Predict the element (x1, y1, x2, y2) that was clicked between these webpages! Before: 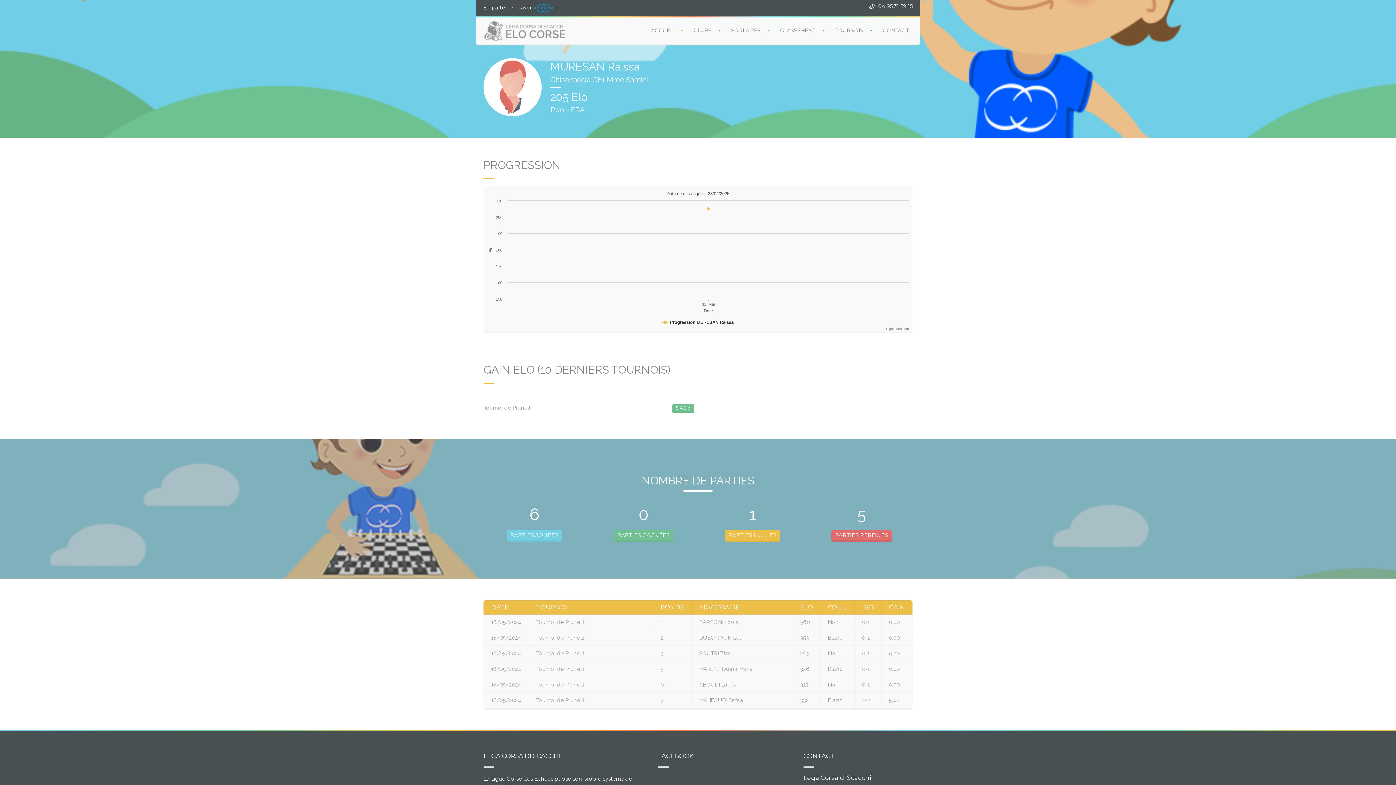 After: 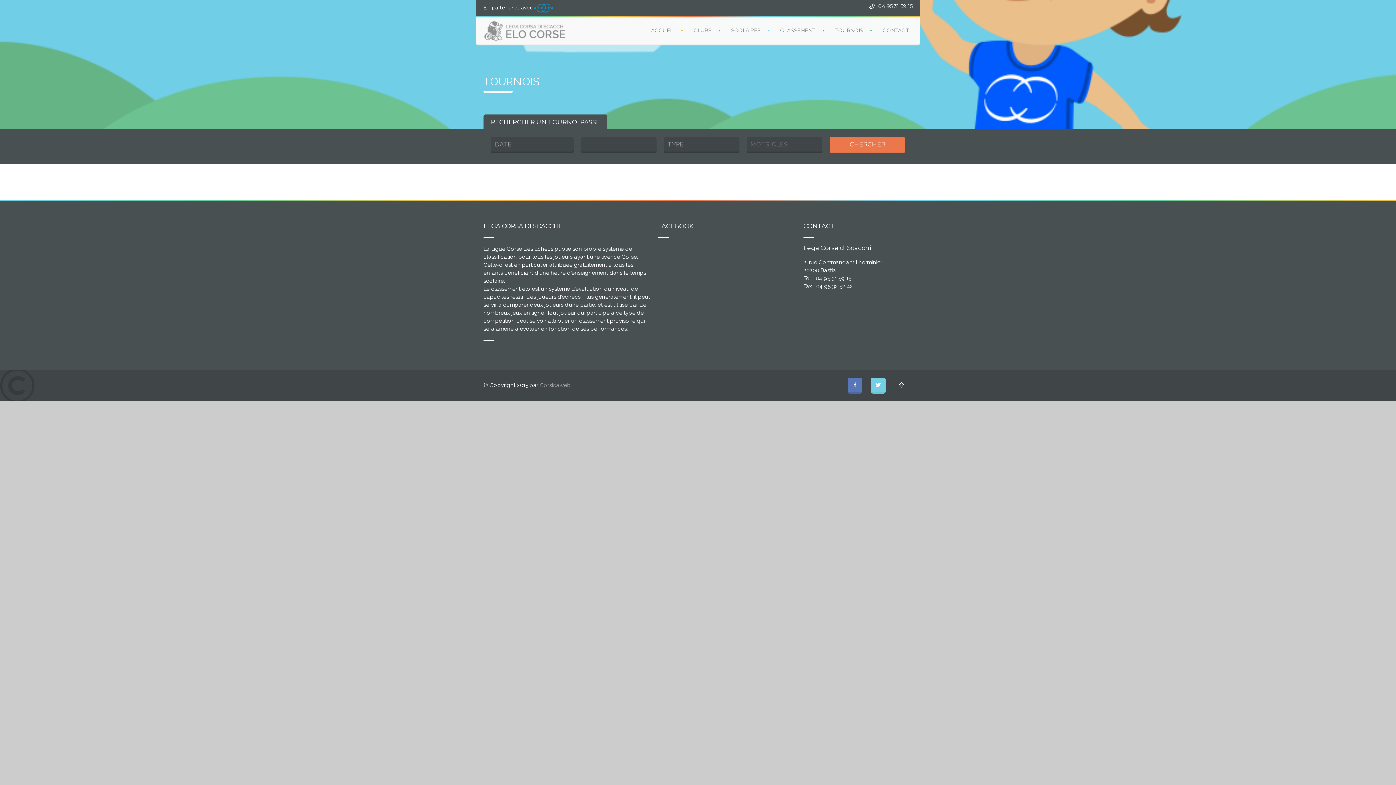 Action: label: TOURNOIS bbox: (835, 26, 879, 34)